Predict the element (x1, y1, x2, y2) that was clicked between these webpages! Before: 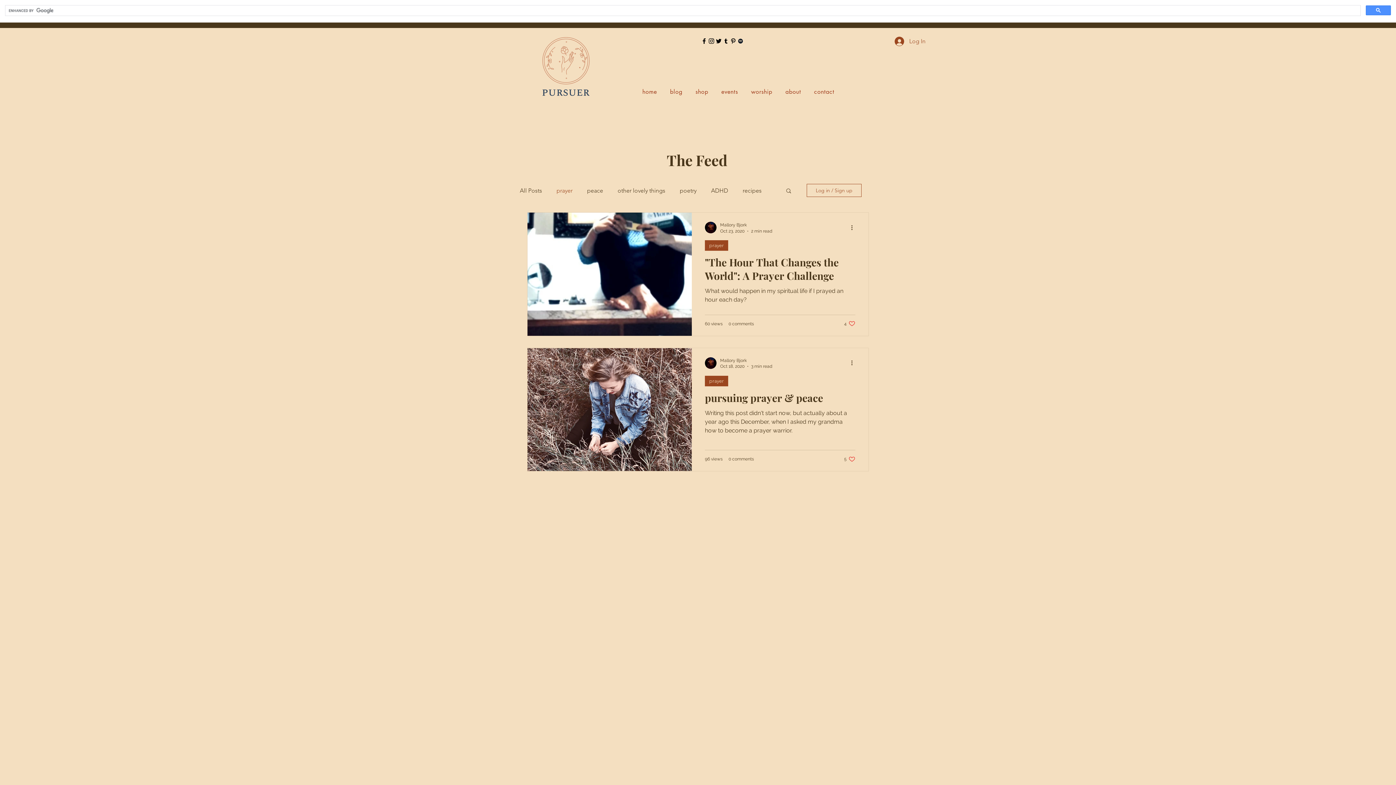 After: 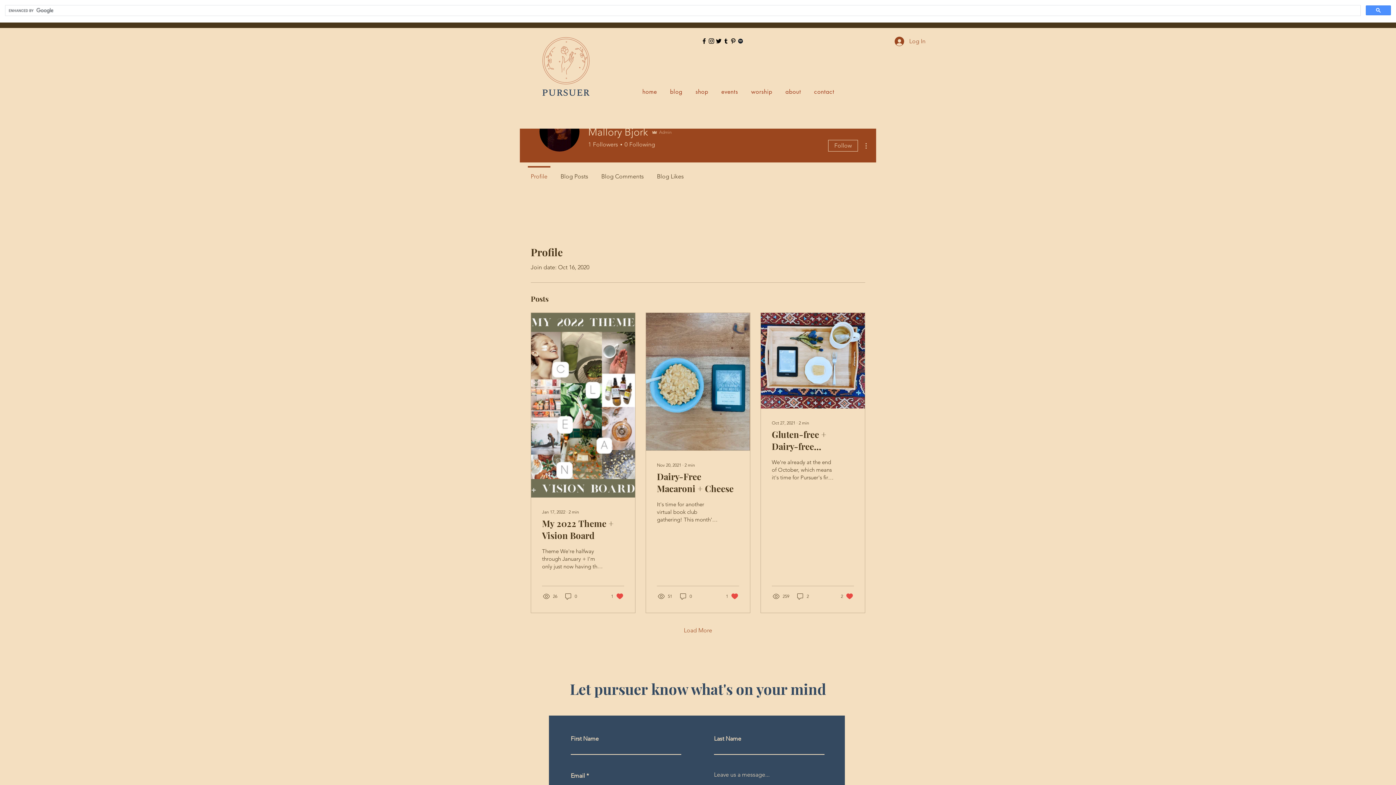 Action: bbox: (705, 357, 716, 368)